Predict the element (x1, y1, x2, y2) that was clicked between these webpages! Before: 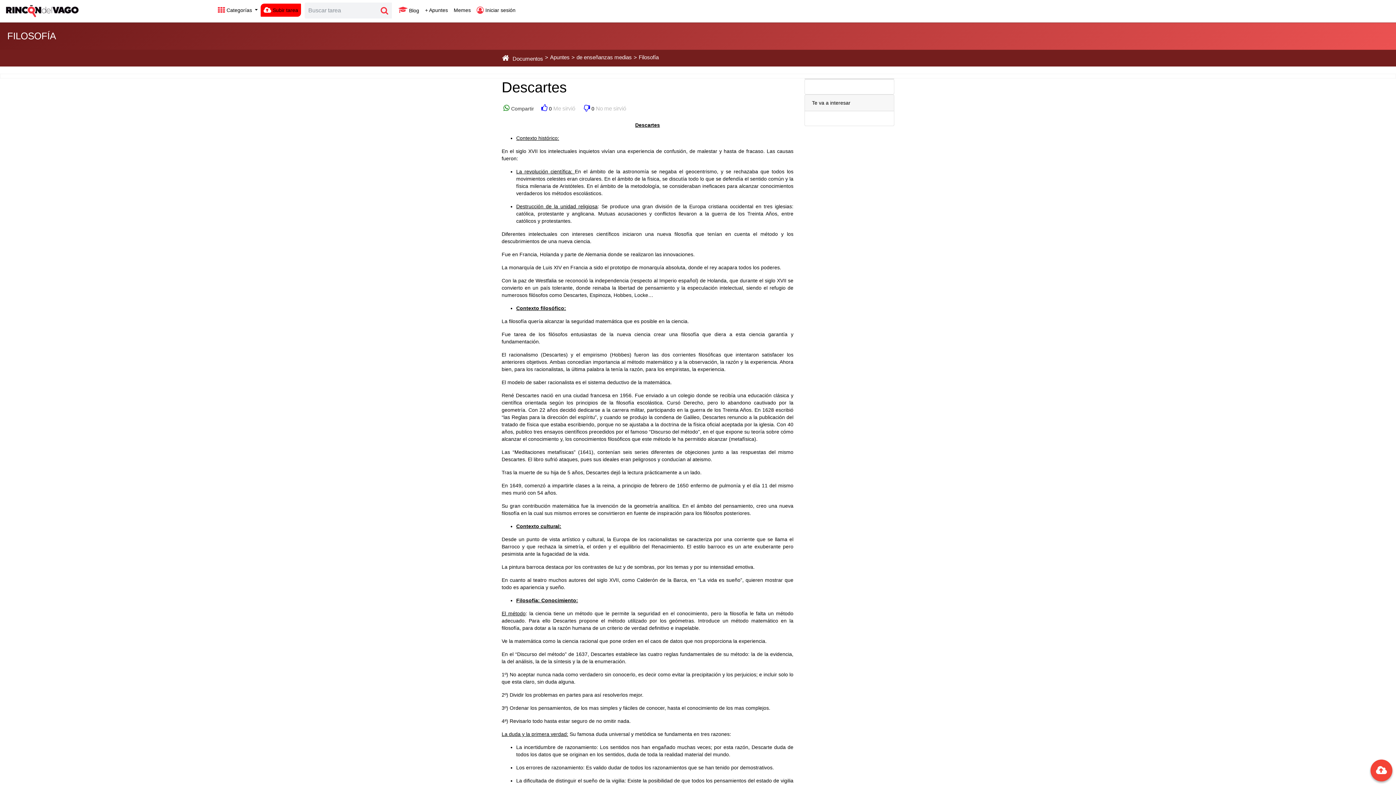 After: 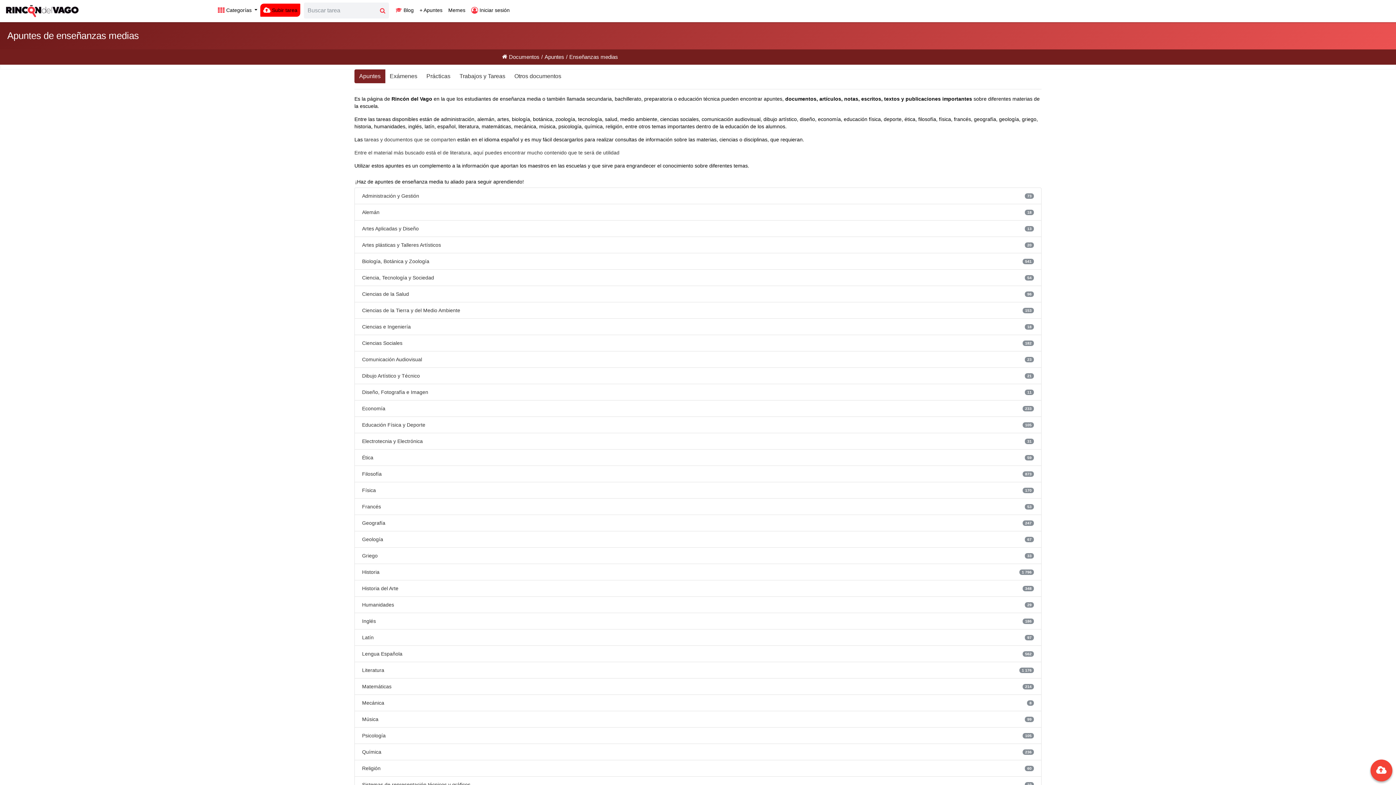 Action: bbox: (574, 54, 633, 60) label: de enseñanzas medias